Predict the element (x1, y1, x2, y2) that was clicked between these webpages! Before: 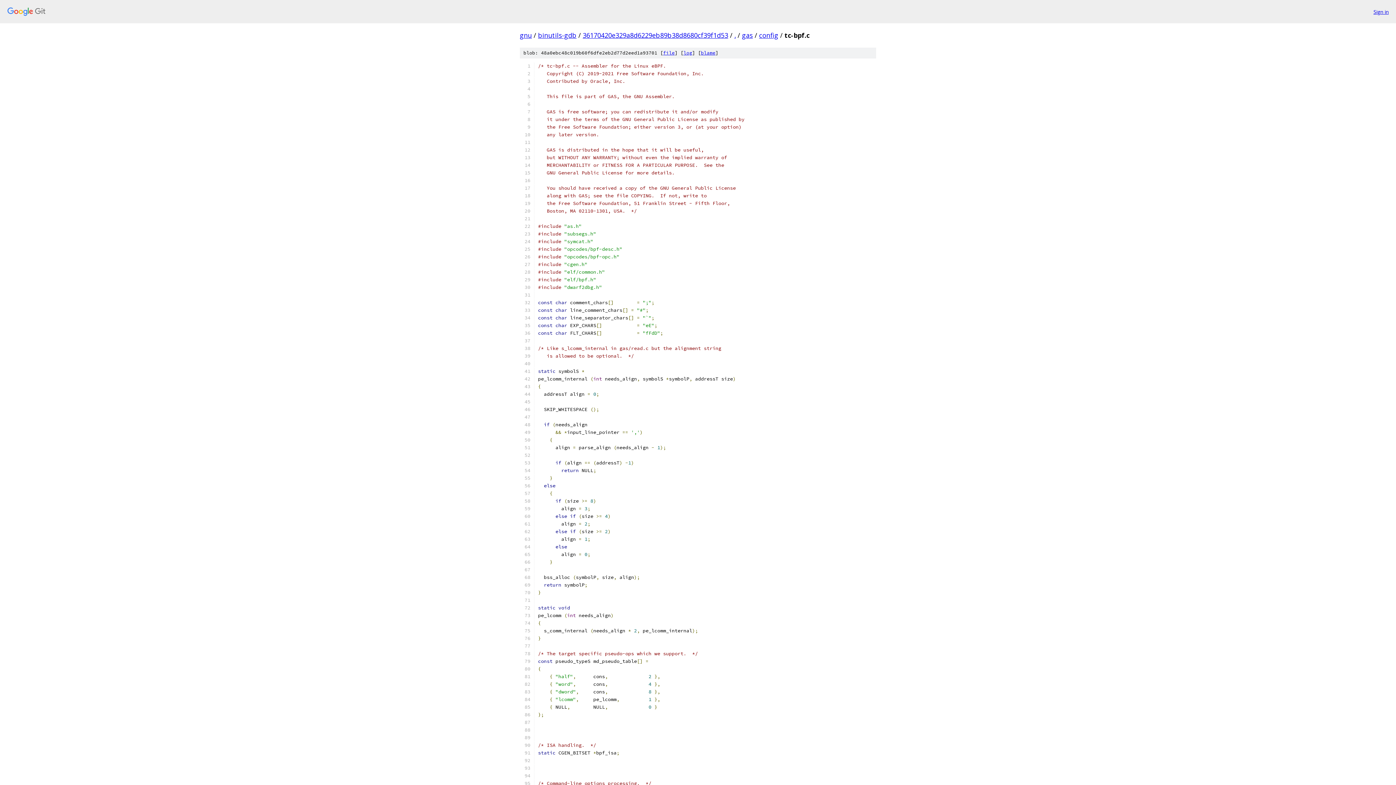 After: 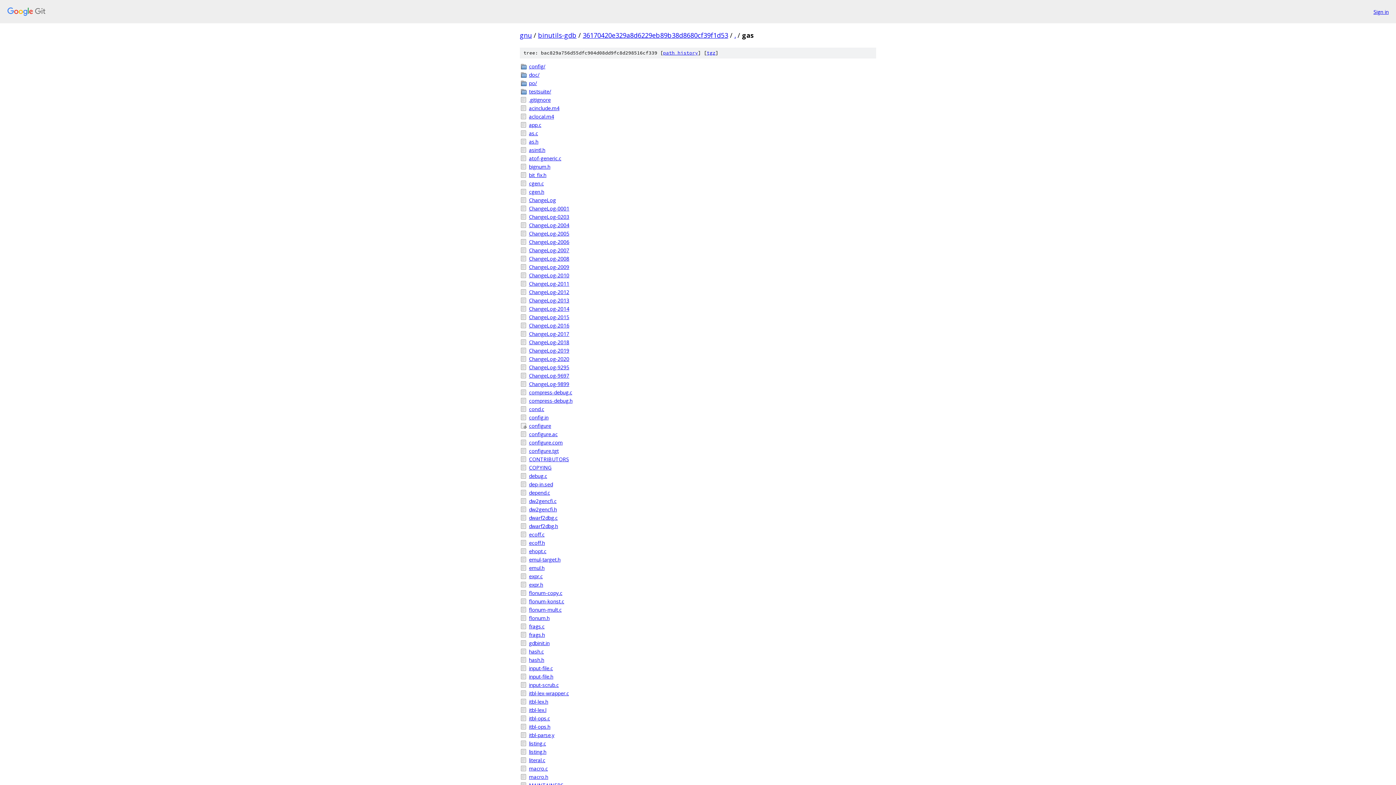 Action: label: gas bbox: (742, 30, 753, 39)